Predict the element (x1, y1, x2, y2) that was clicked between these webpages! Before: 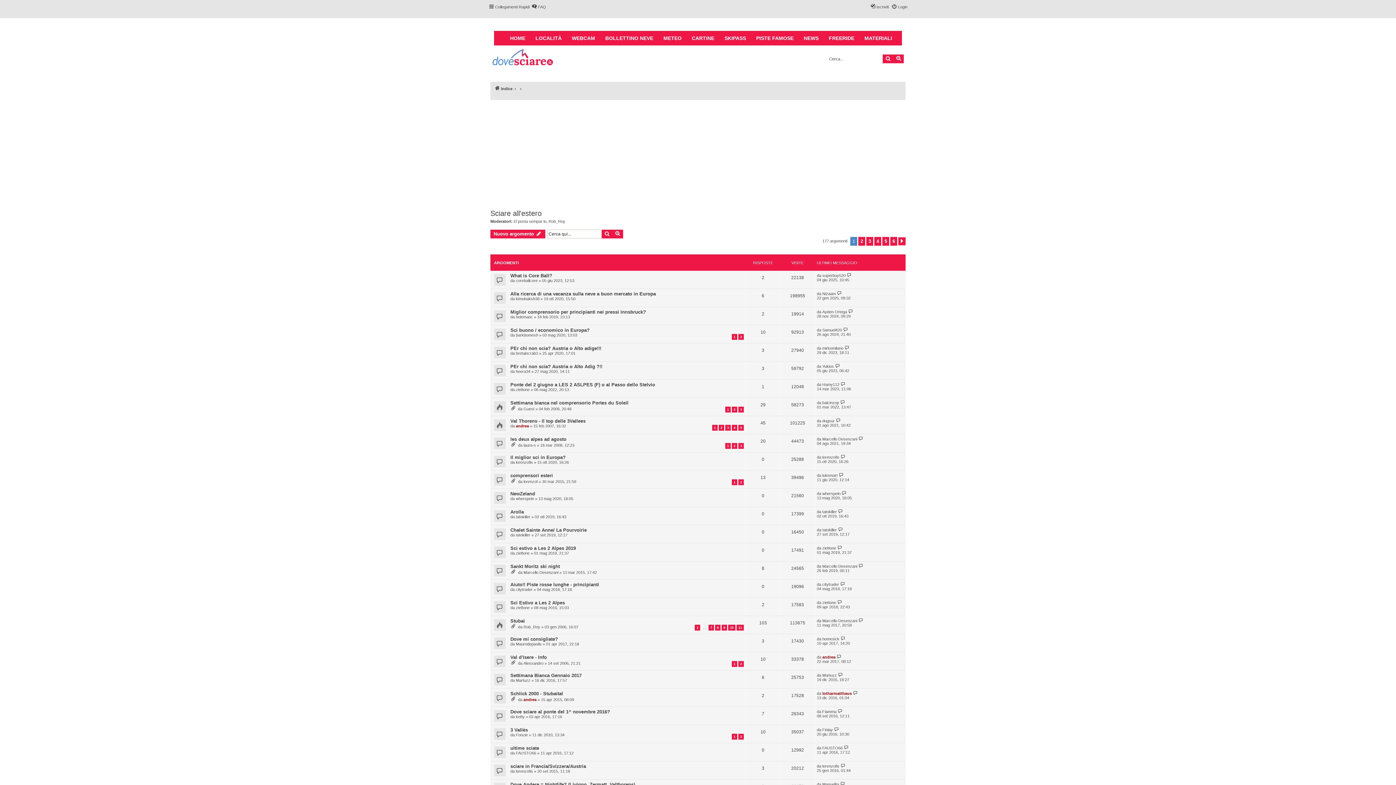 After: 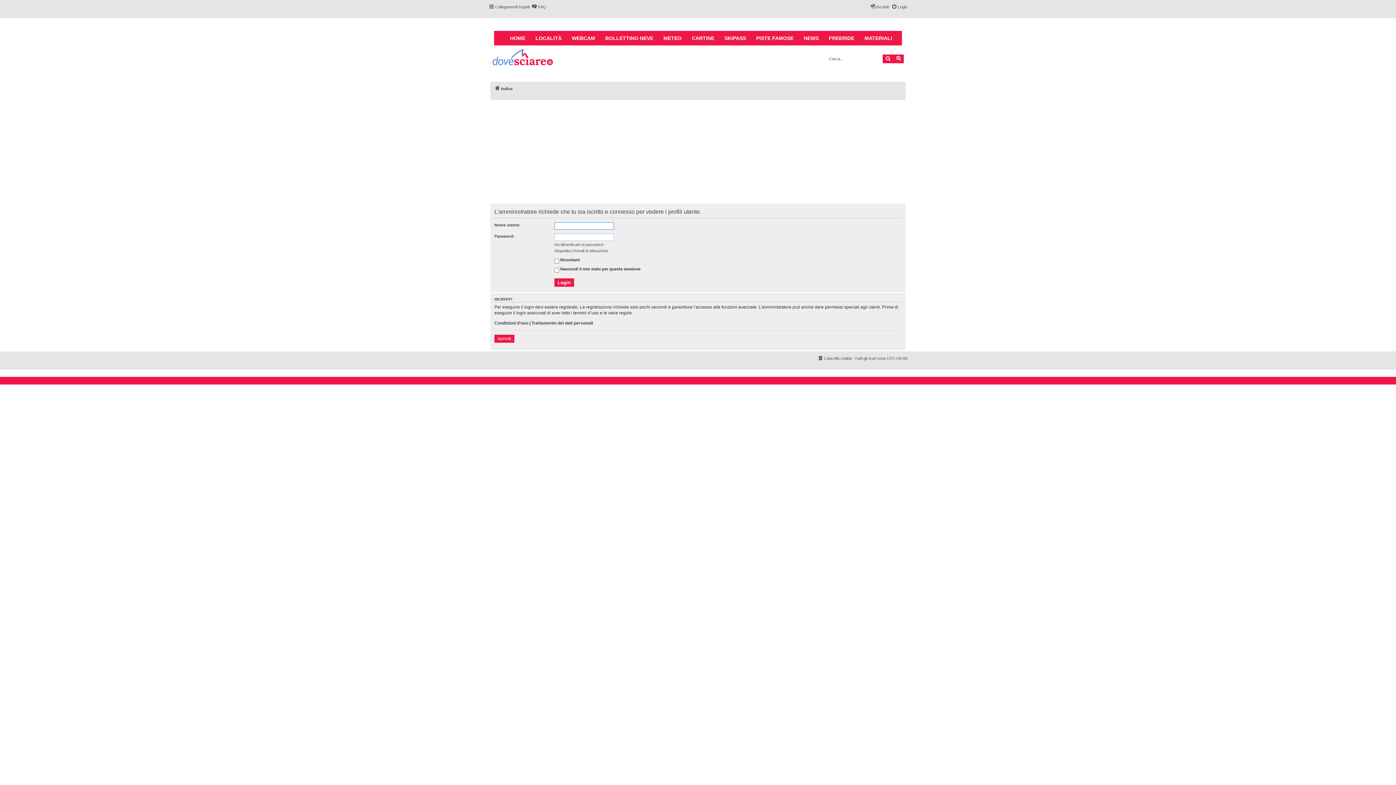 Action: label: Martuzz bbox: (822, 673, 837, 677)